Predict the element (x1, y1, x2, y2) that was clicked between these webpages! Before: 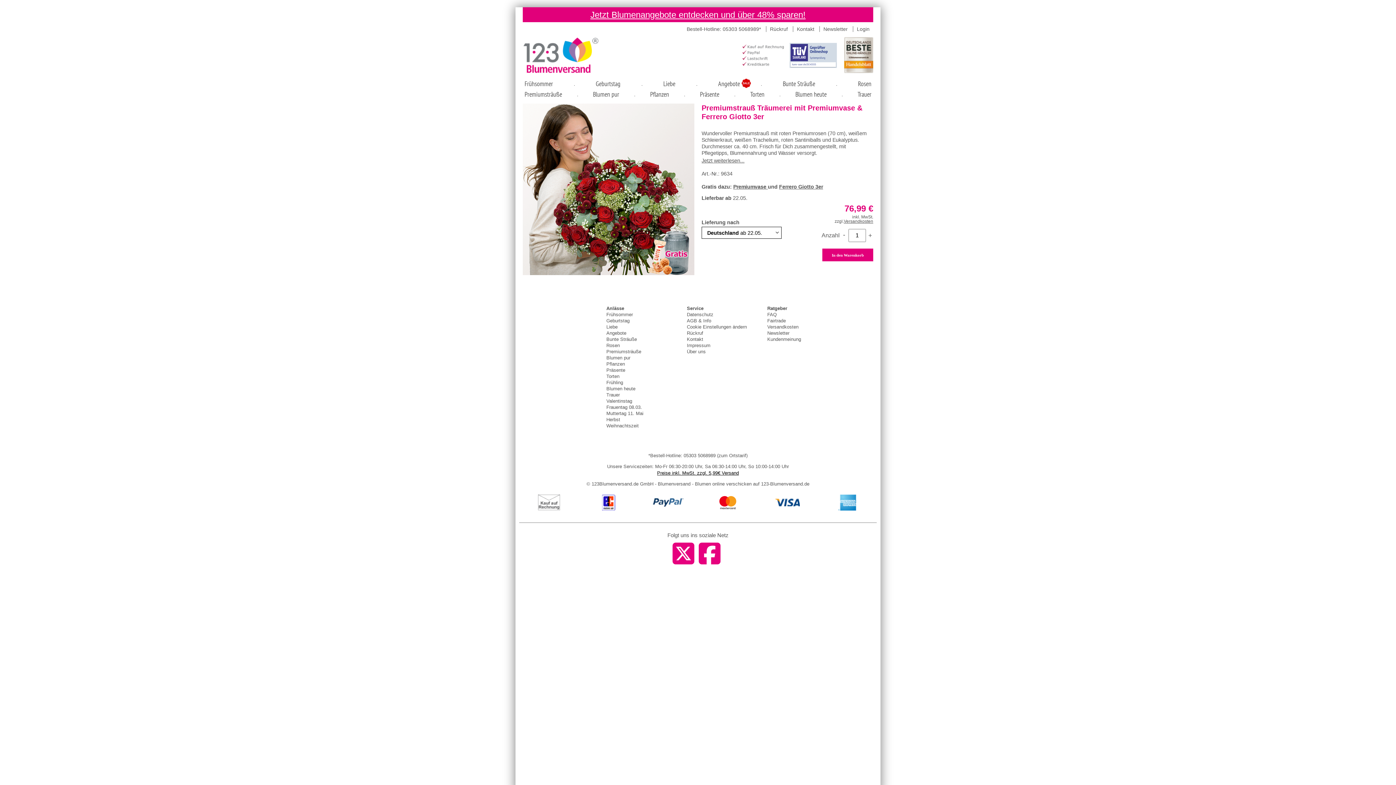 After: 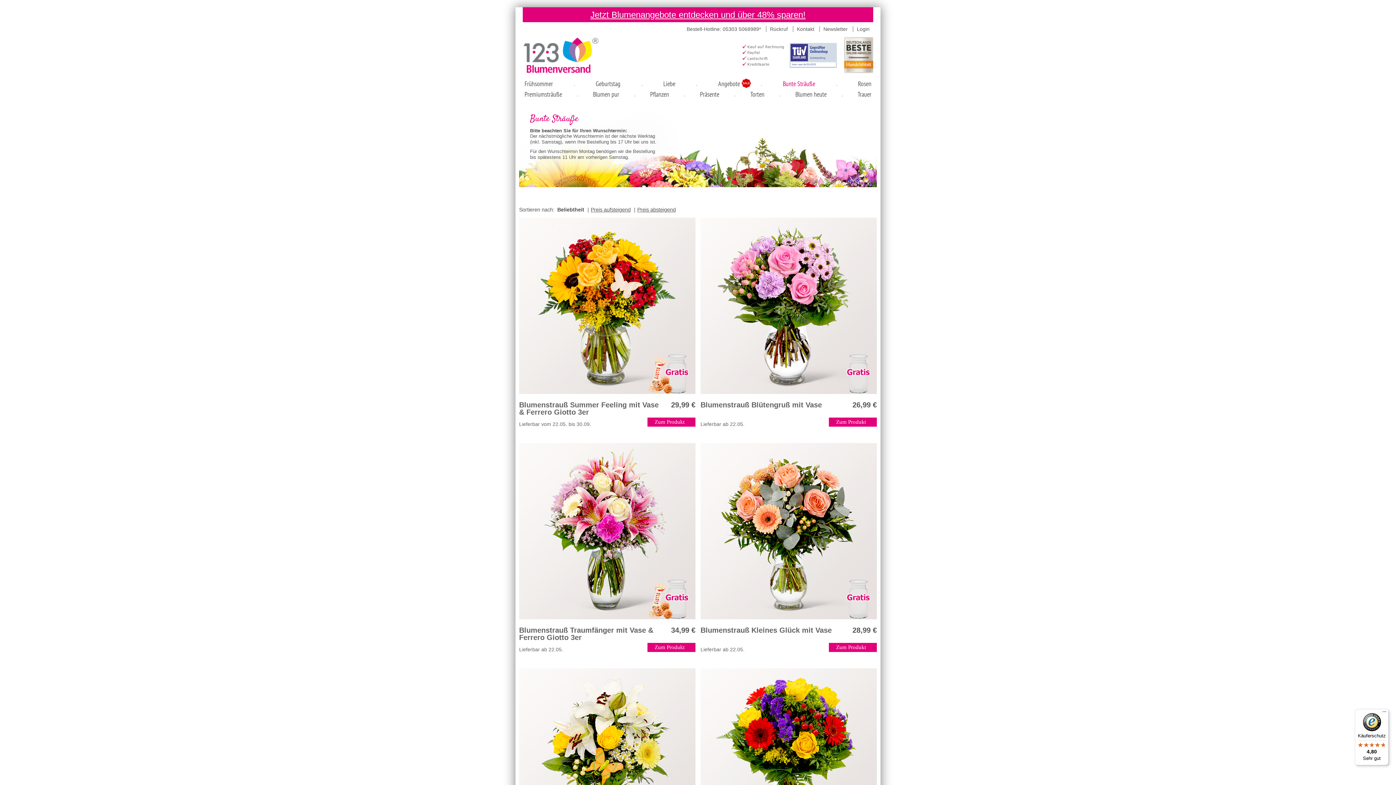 Action: label: Bunte Sträuße bbox: (781, 78, 817, 89)